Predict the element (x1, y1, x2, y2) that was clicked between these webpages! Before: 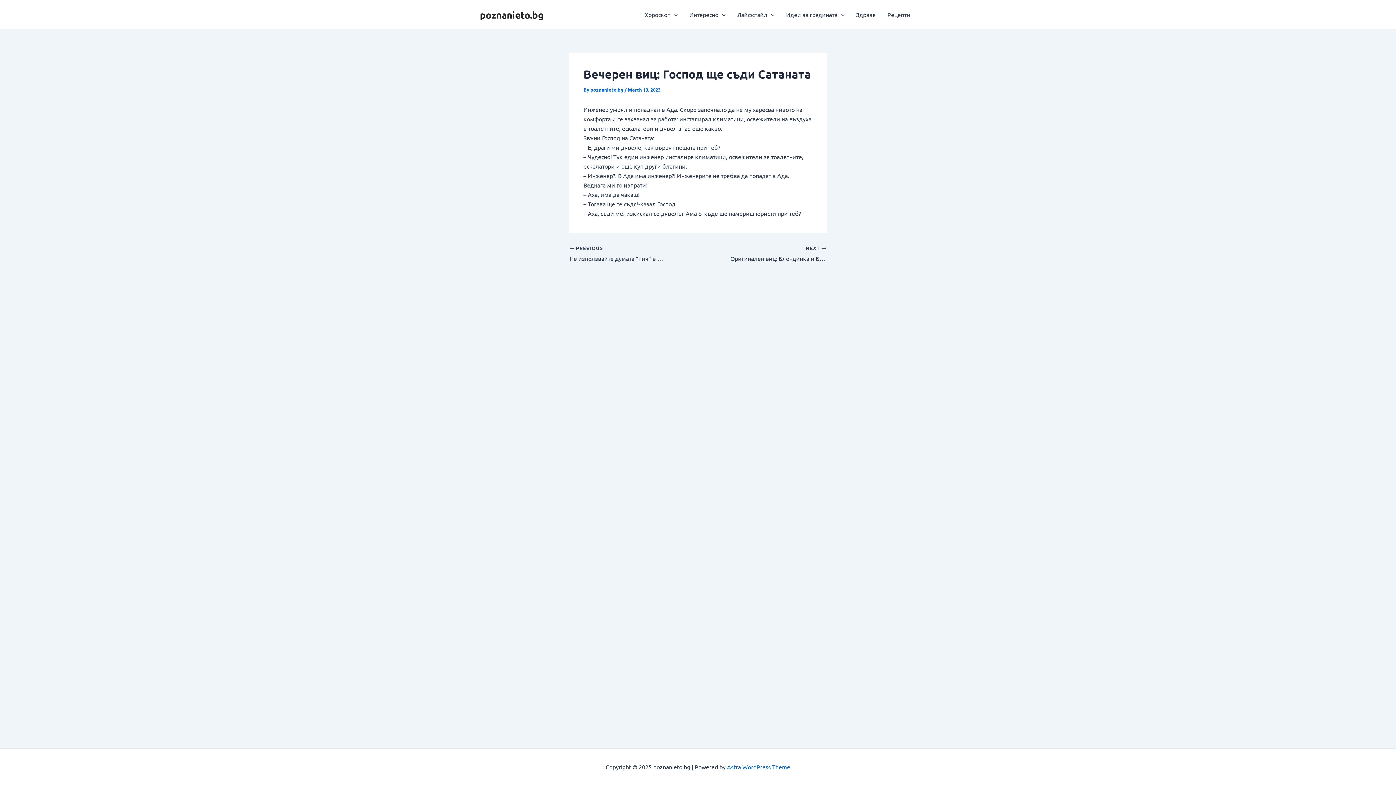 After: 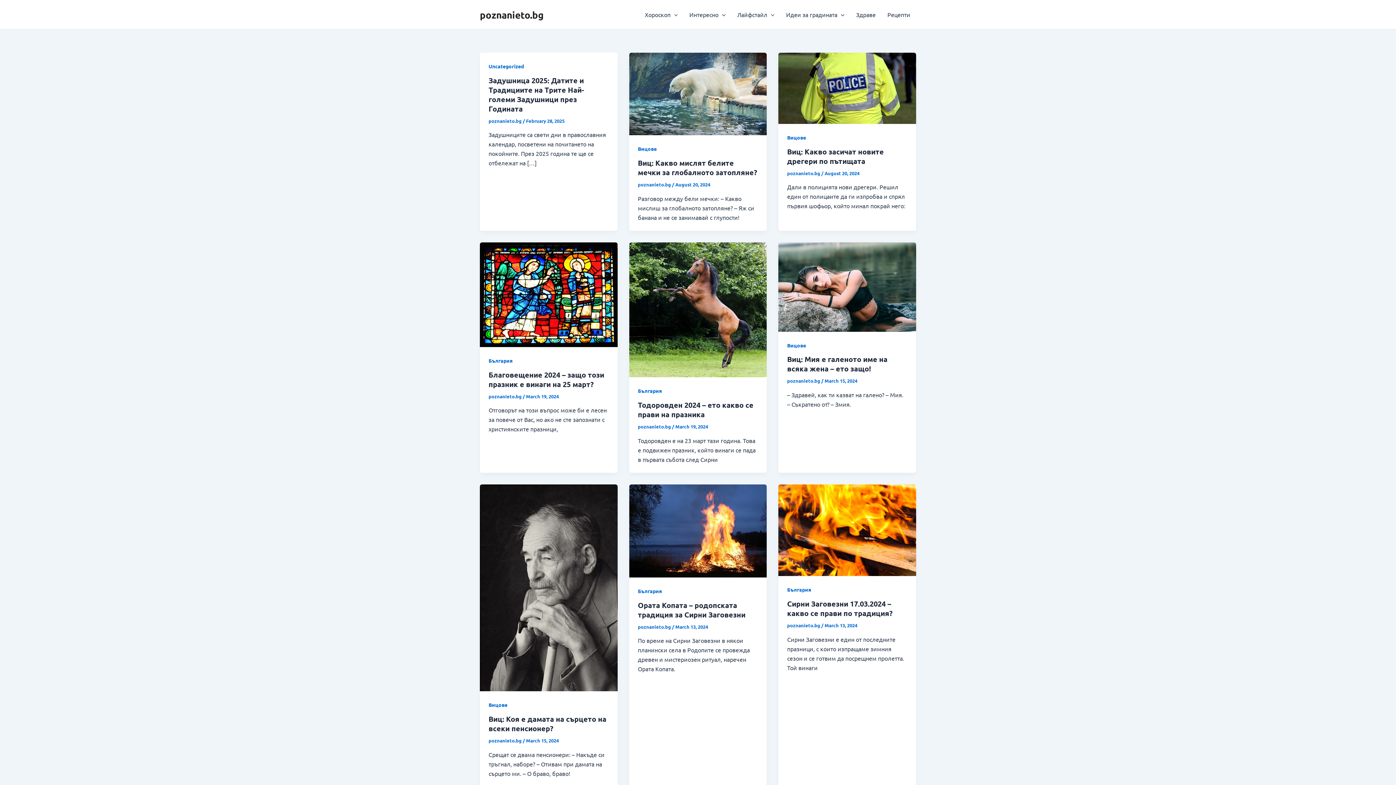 Action: label: poznanieto.bg bbox: (480, 8, 543, 20)